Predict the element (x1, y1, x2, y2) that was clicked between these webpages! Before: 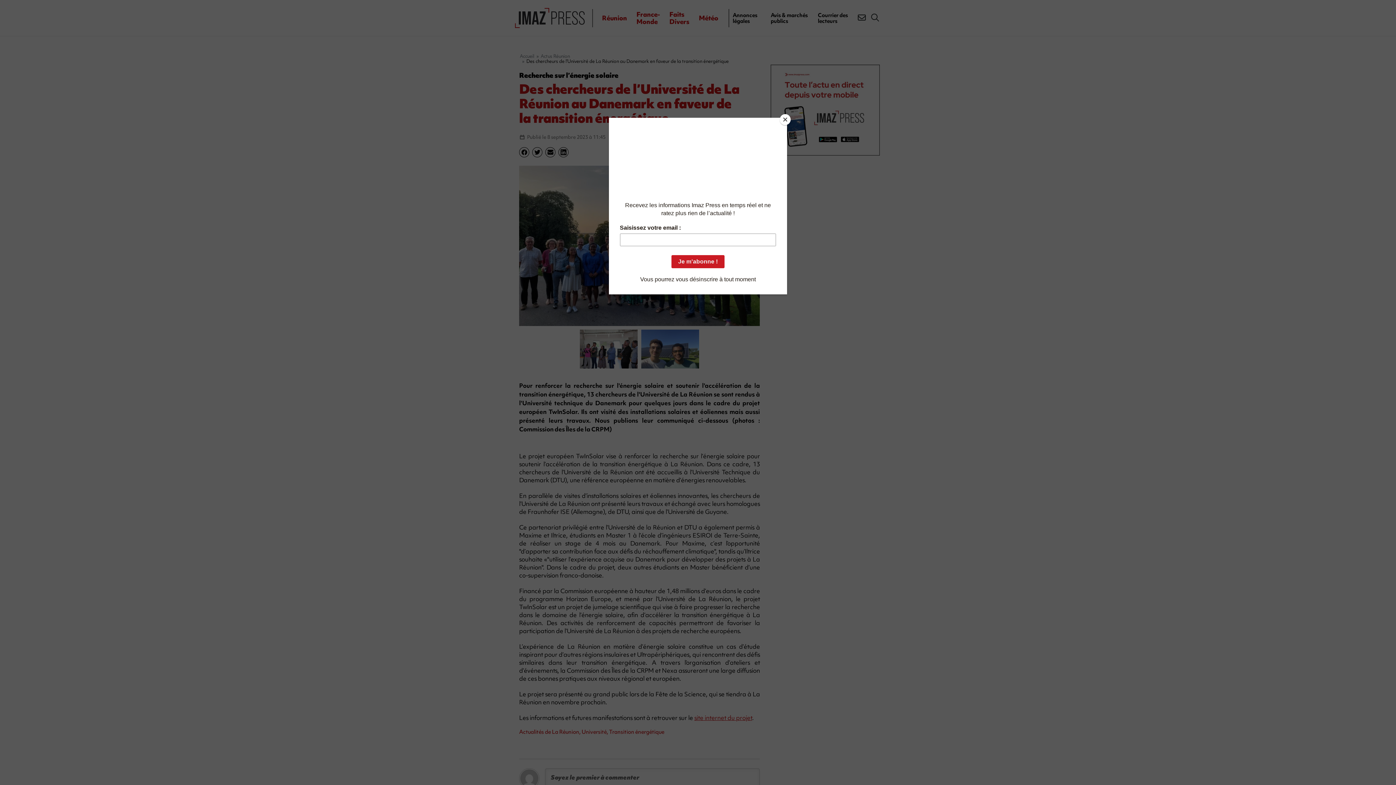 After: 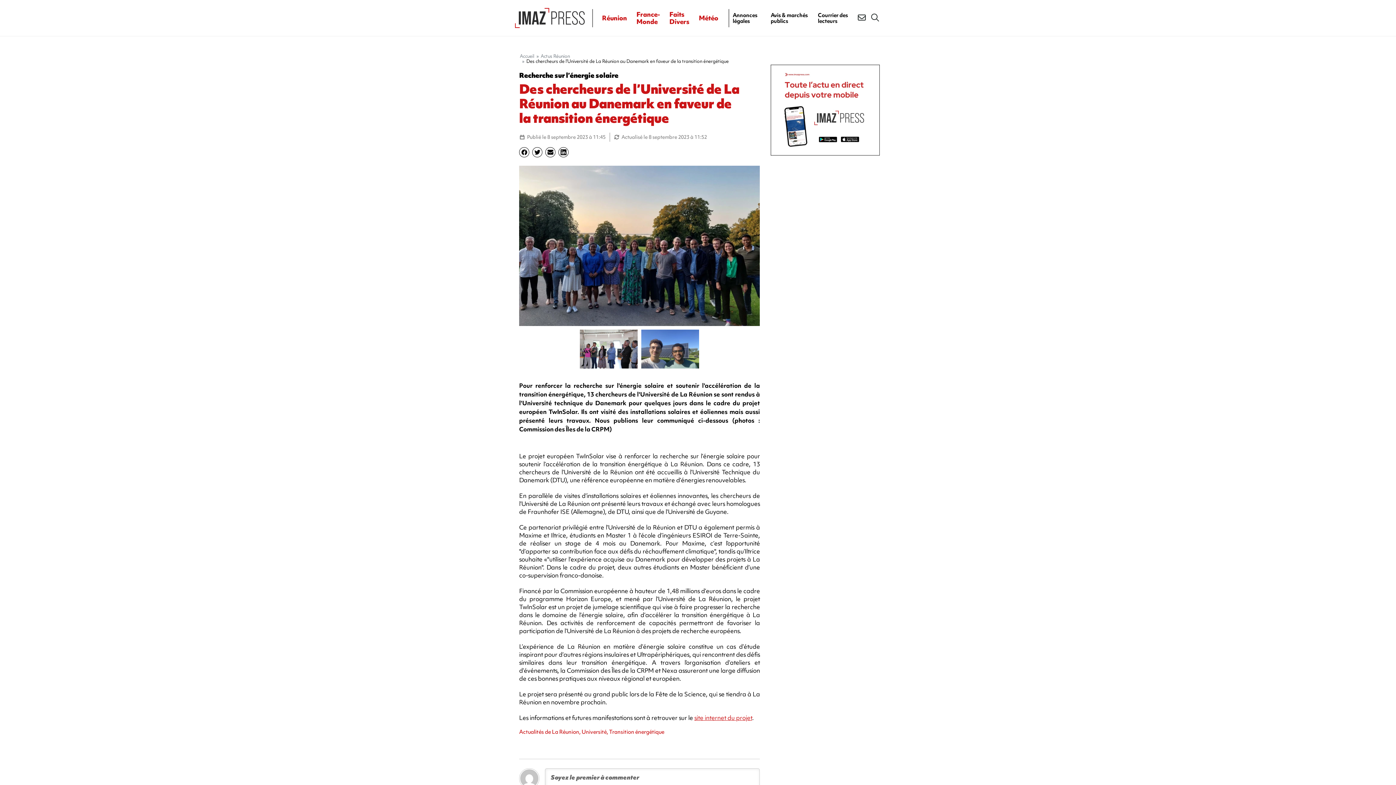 Action: bbox: (780, 114, 790, 125) label: Close